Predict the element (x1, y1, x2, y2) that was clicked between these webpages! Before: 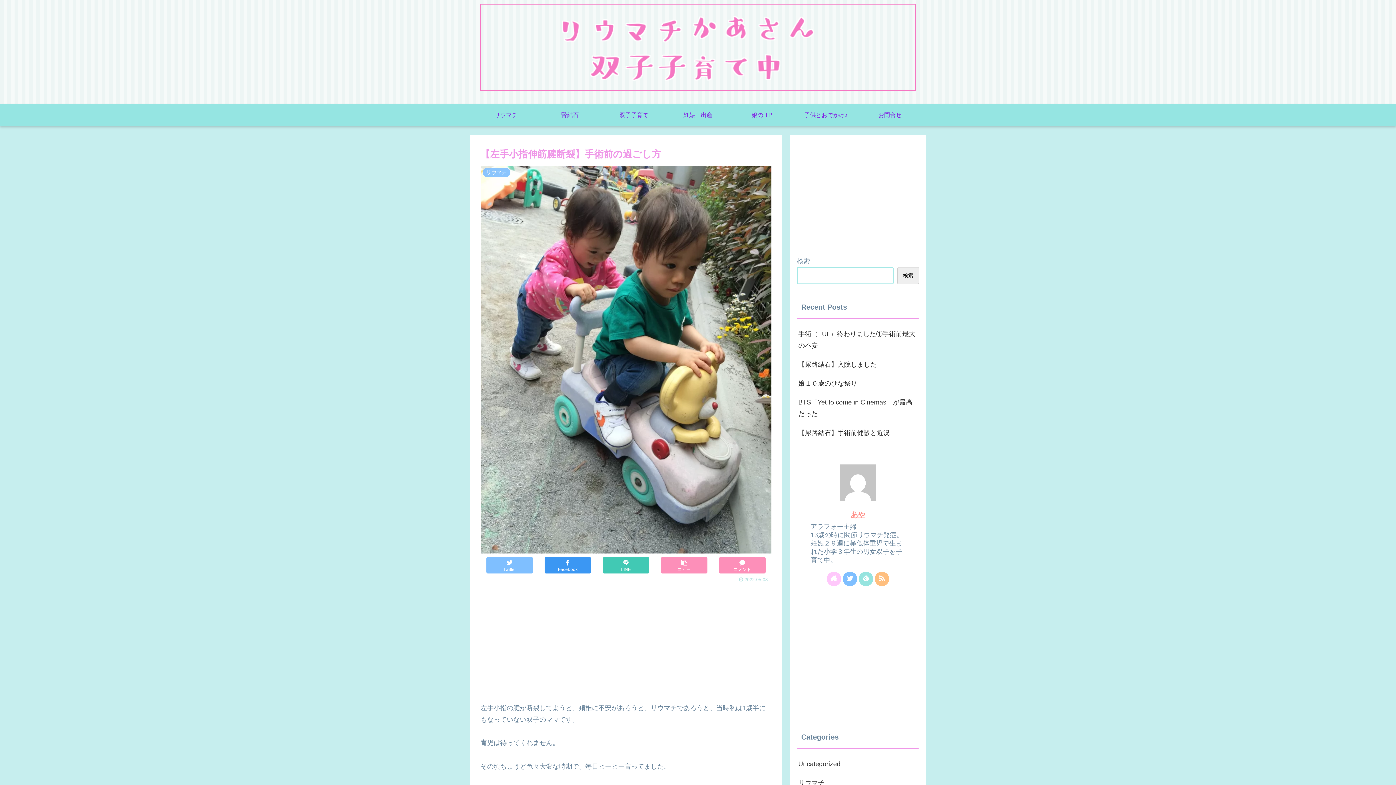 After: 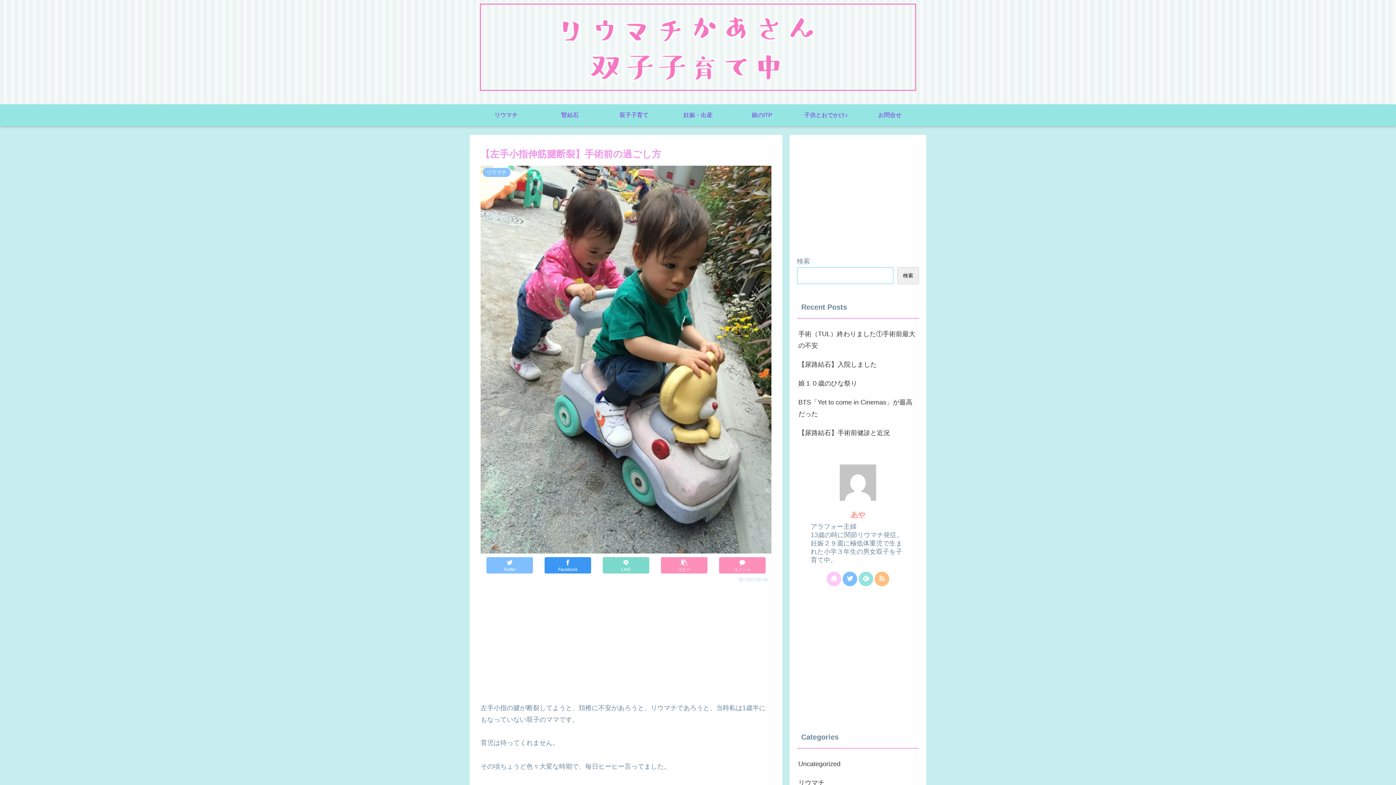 Action: bbox: (602, 557, 649, 573) label: LINE